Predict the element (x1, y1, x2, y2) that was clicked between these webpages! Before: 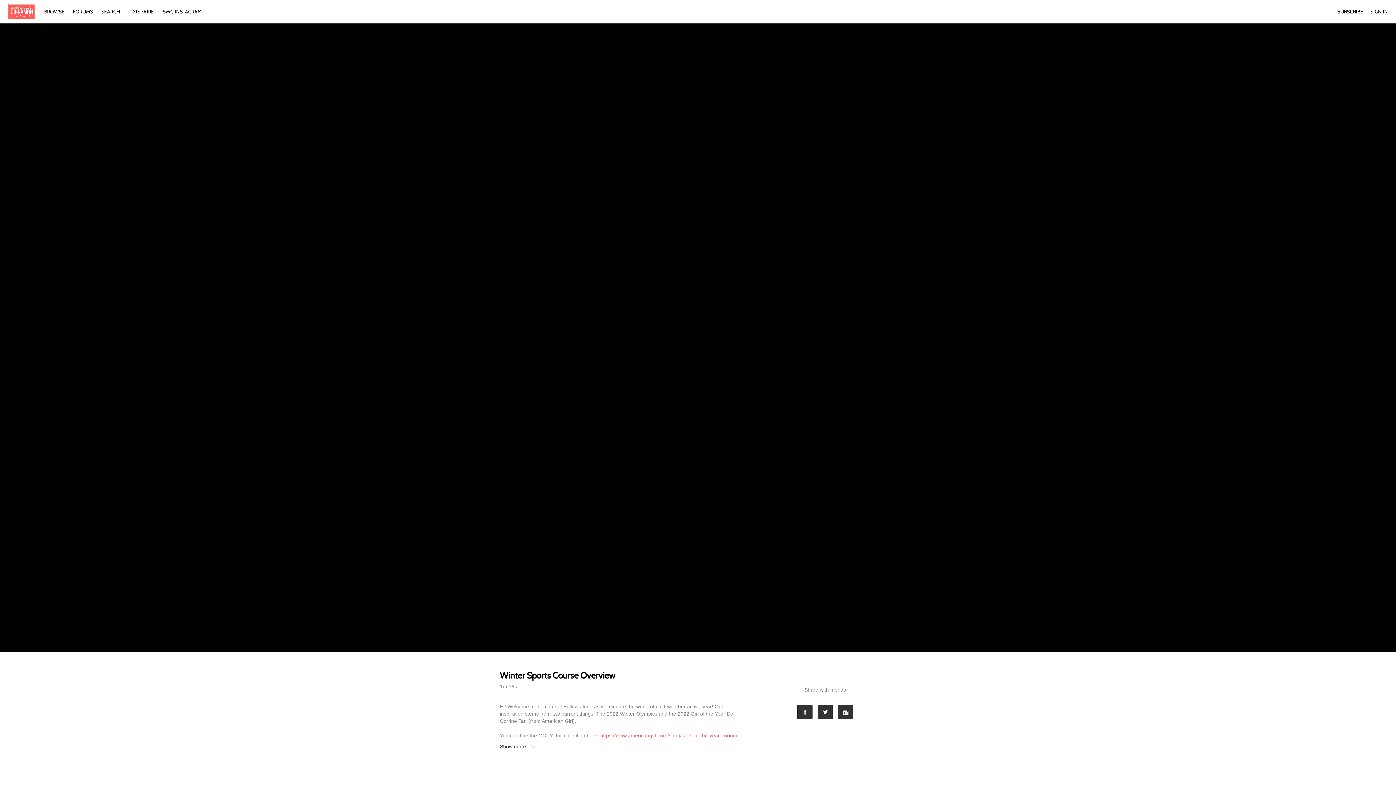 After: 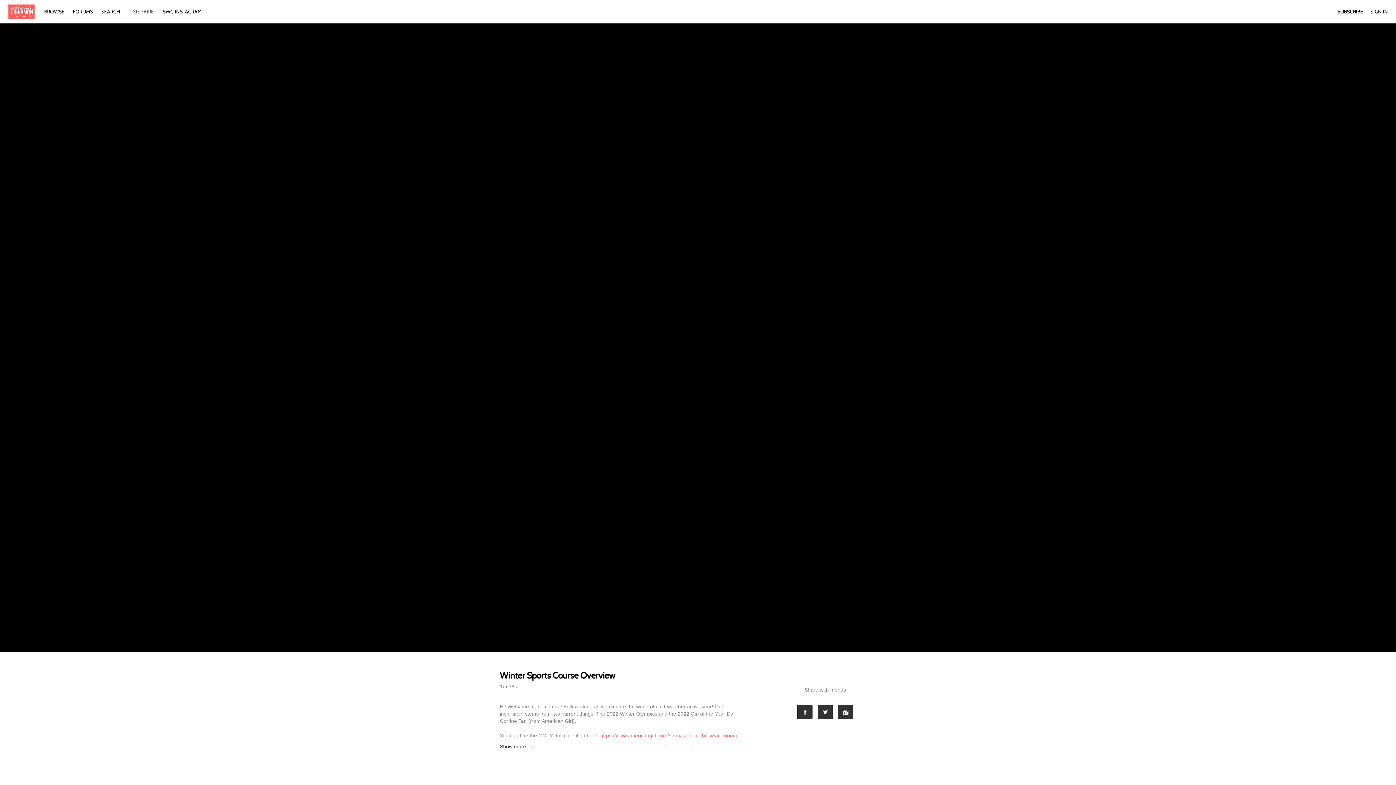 Action: bbox: (124, 8, 157, 14) label: PIXIE FAIRE